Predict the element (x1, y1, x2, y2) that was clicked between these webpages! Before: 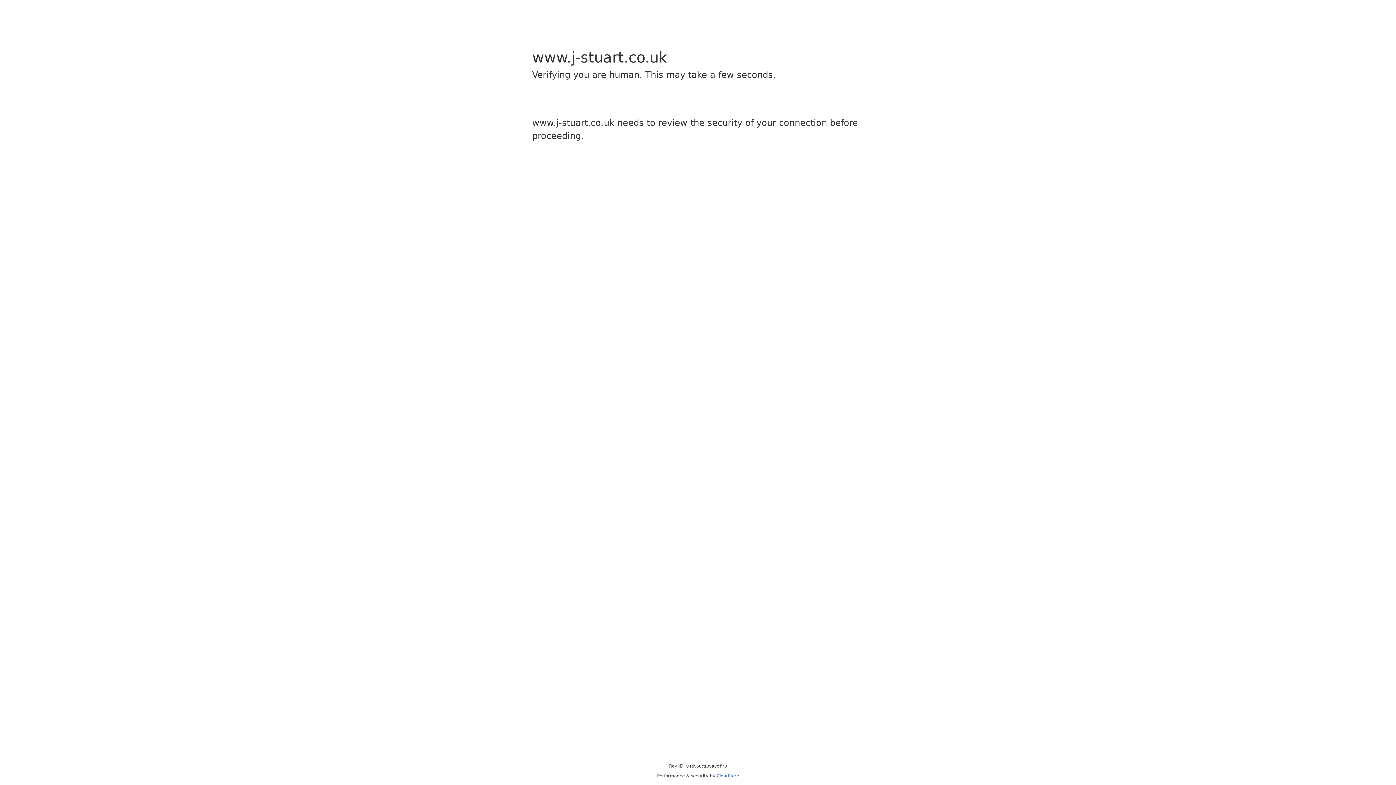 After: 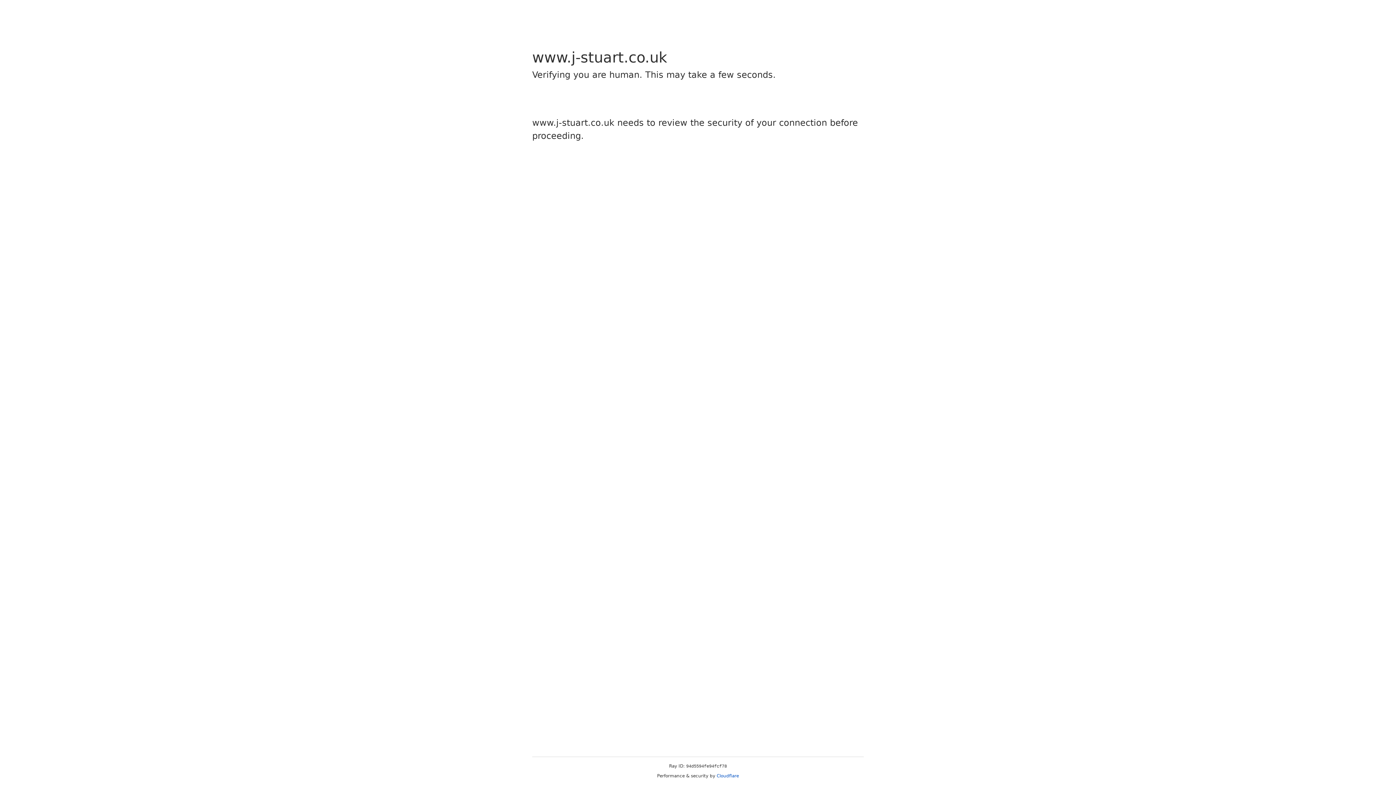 Action: label: Cloudflare bbox: (716, 773, 739, 778)